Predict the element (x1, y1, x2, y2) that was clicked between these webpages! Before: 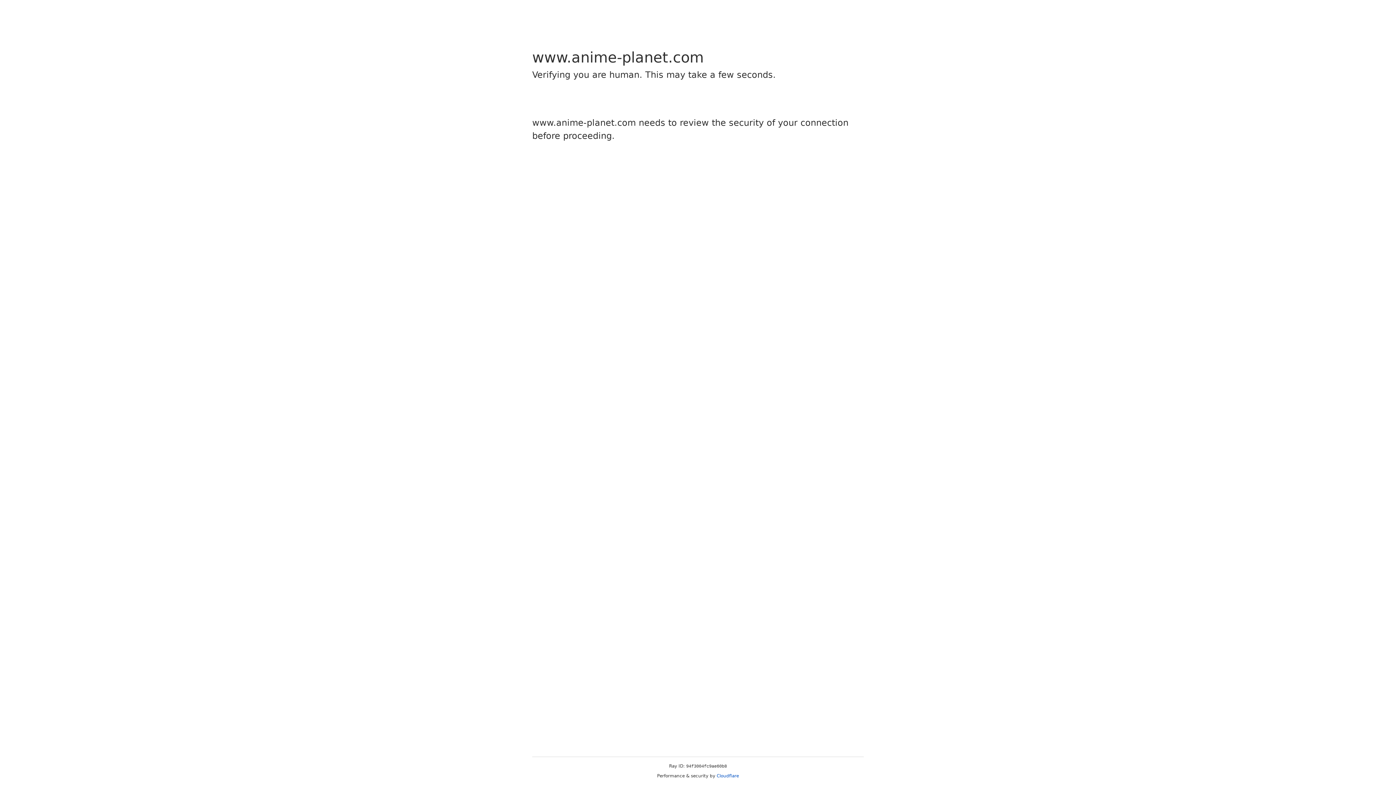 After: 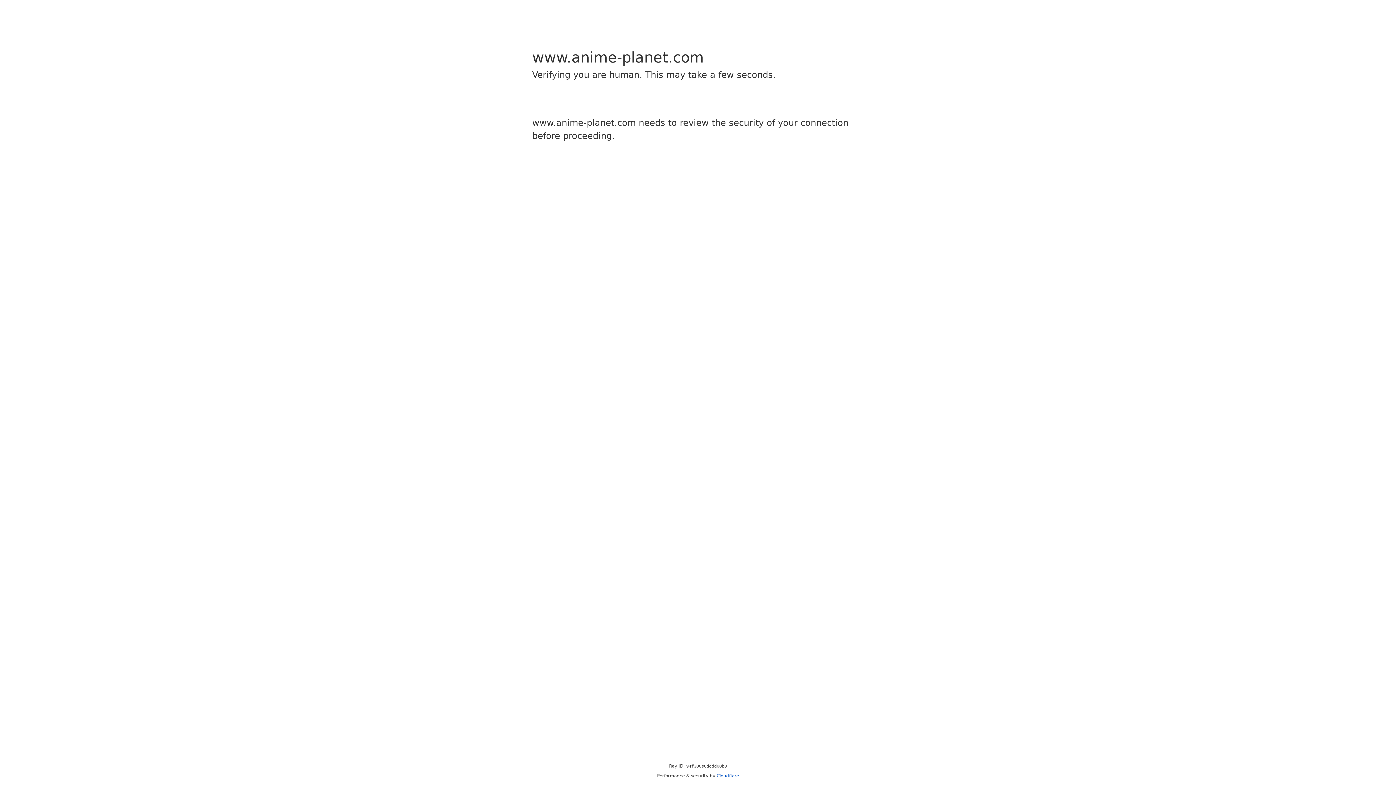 Action: label: Cloudflare bbox: (716, 773, 739, 778)